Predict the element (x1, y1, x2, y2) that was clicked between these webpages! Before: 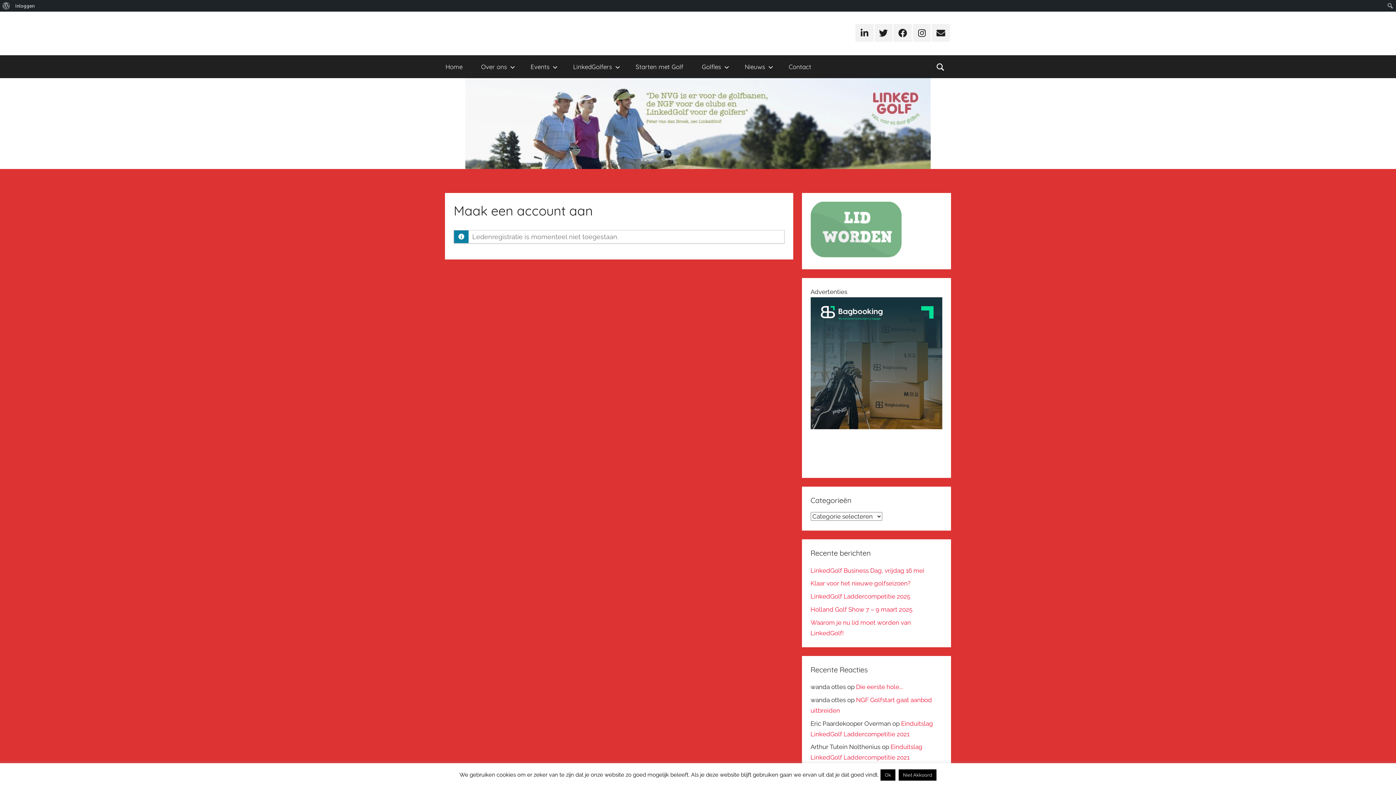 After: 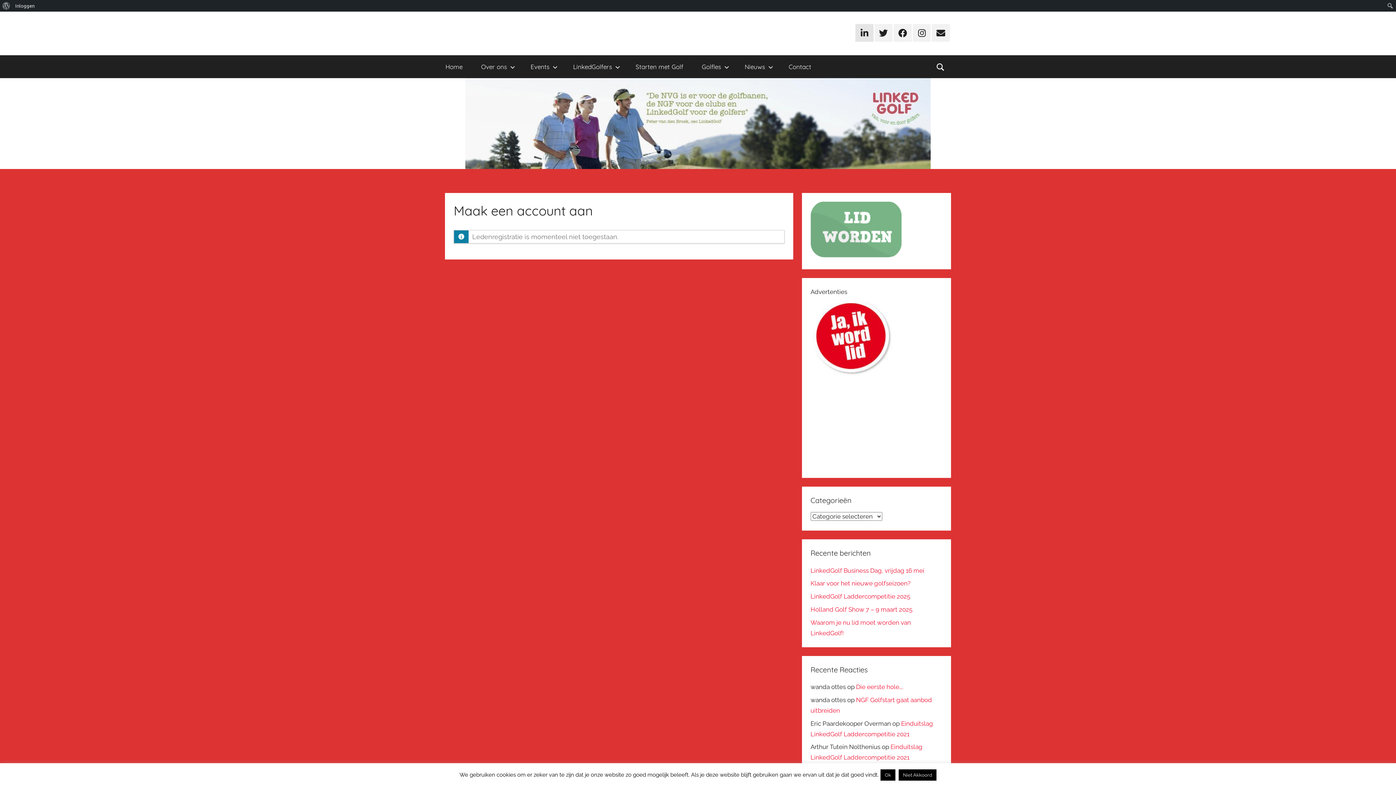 Action: label: LinkedIn bbox: (855, 24, 873, 41)